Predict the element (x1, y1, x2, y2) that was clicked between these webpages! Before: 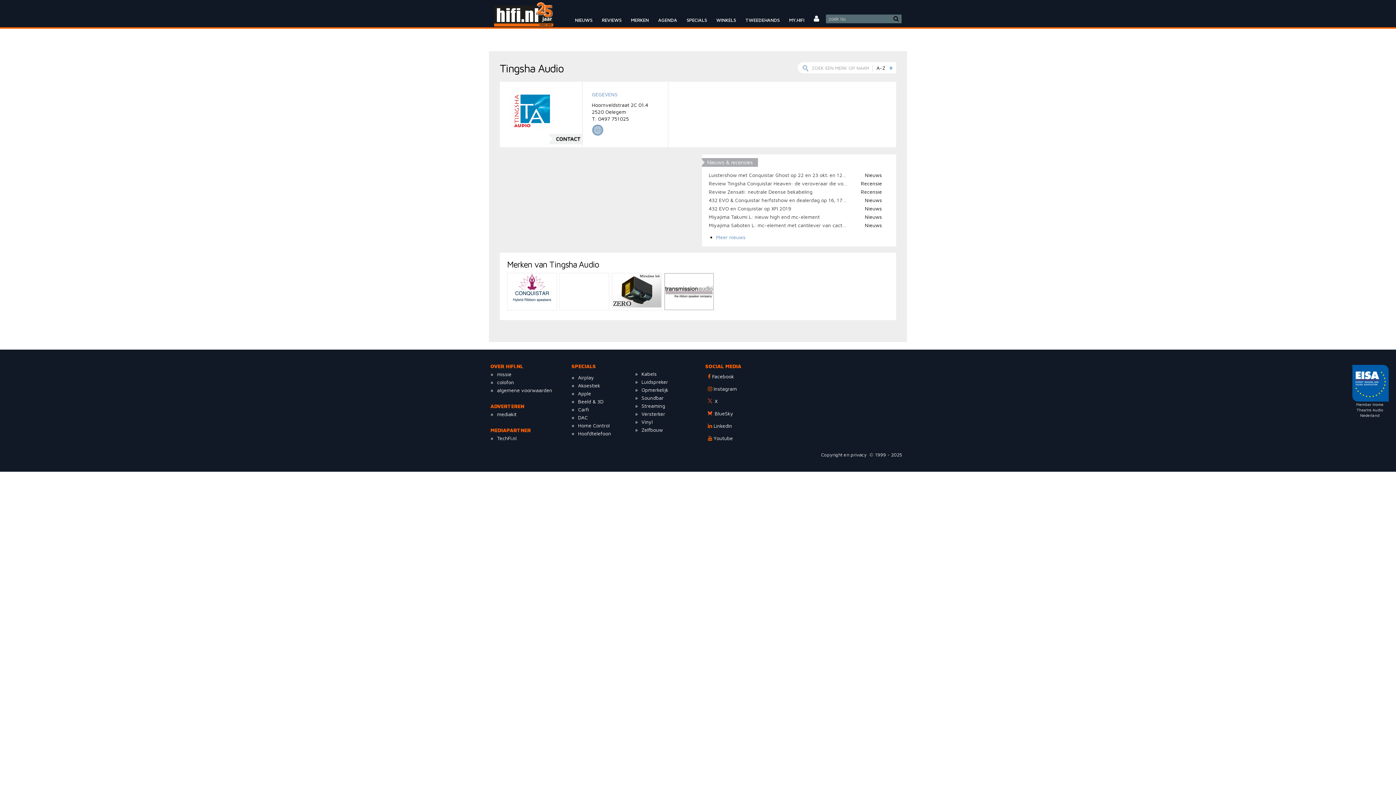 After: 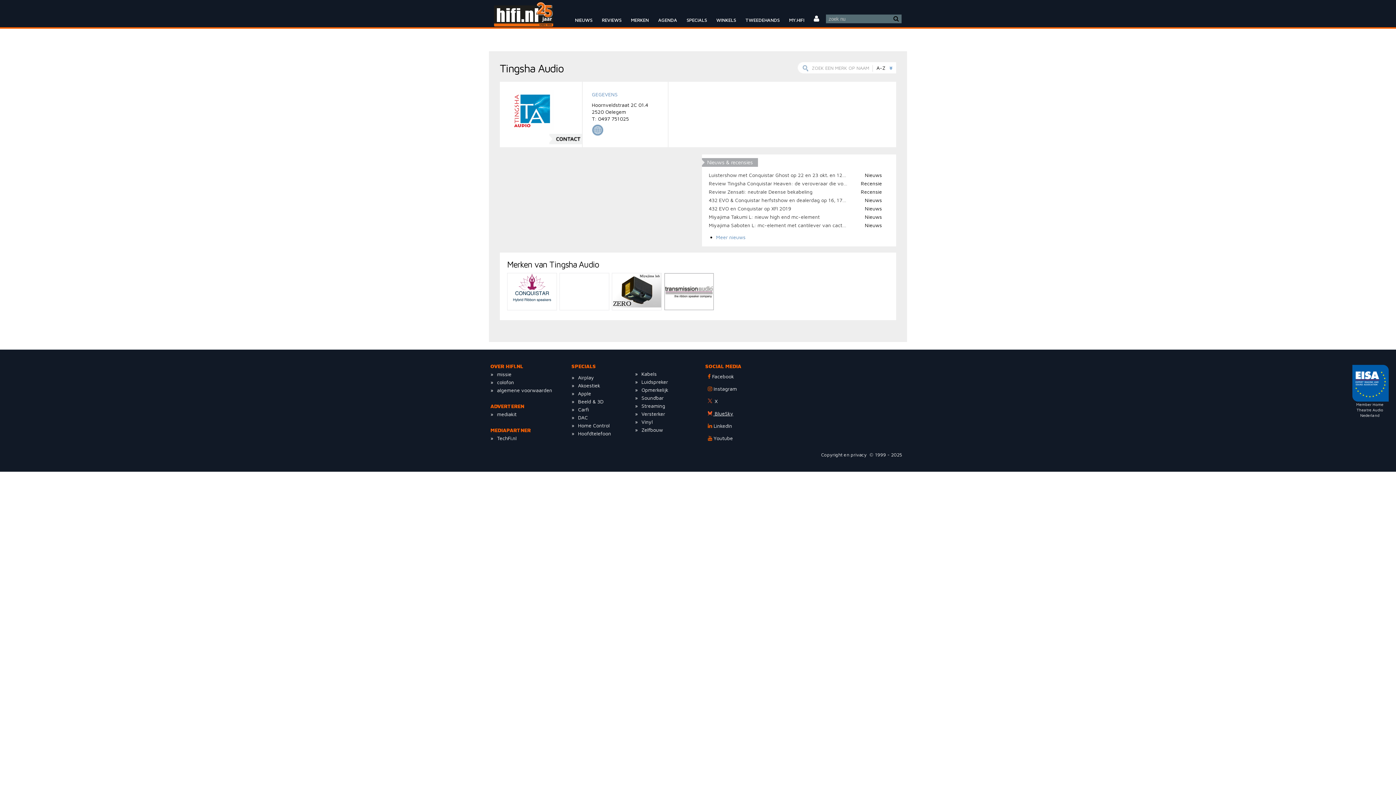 Action: label:  BlueSky bbox: (705, 410, 733, 416)